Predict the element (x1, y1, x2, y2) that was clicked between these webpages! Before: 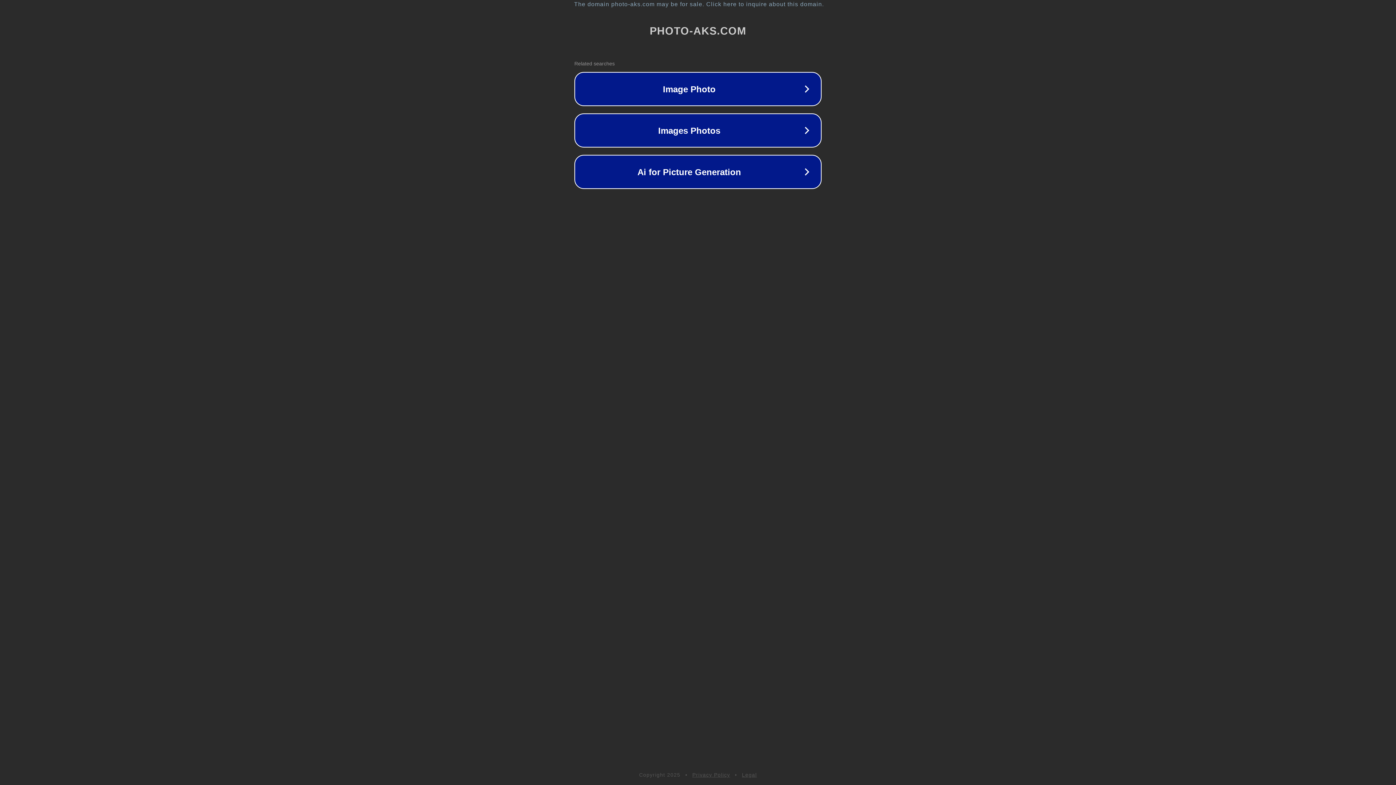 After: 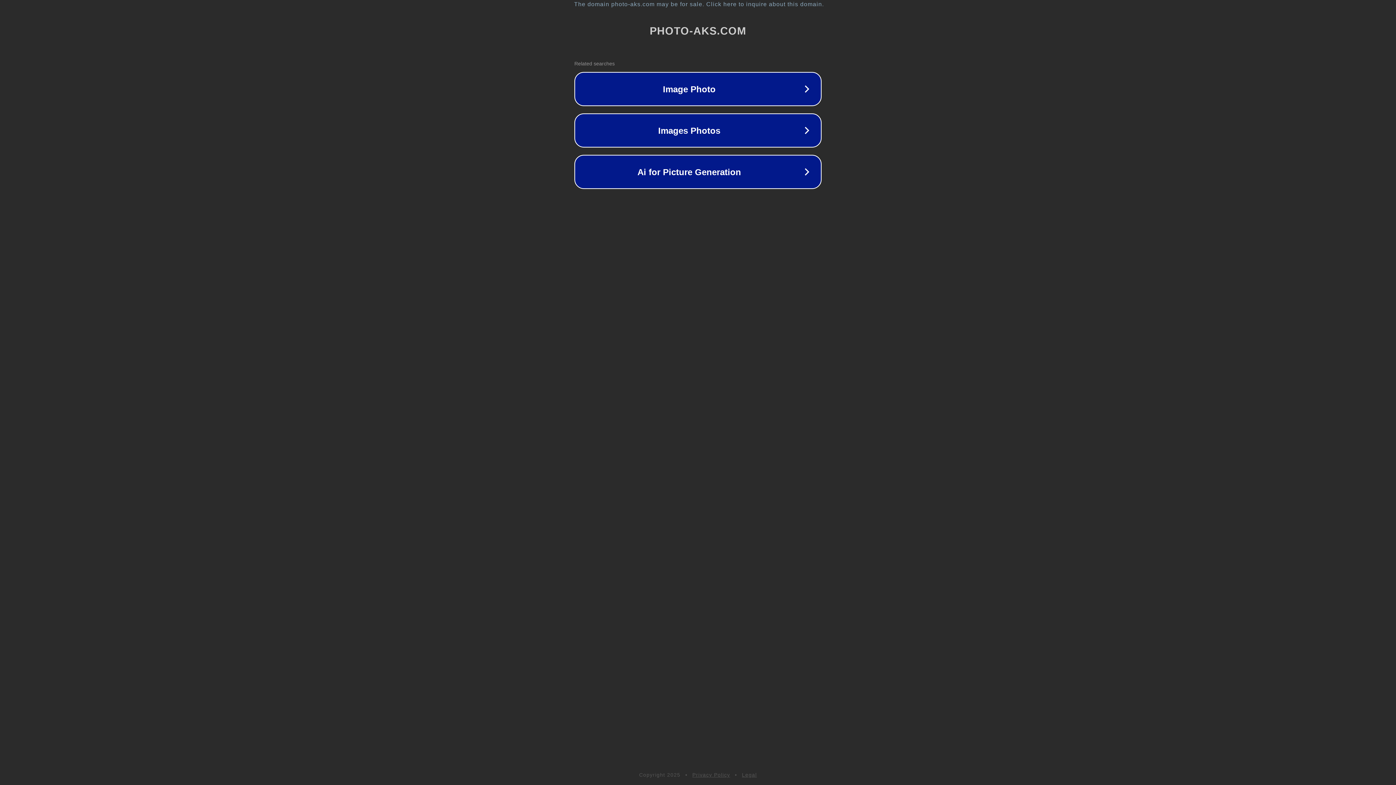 Action: bbox: (742, 772, 757, 778) label: Legal